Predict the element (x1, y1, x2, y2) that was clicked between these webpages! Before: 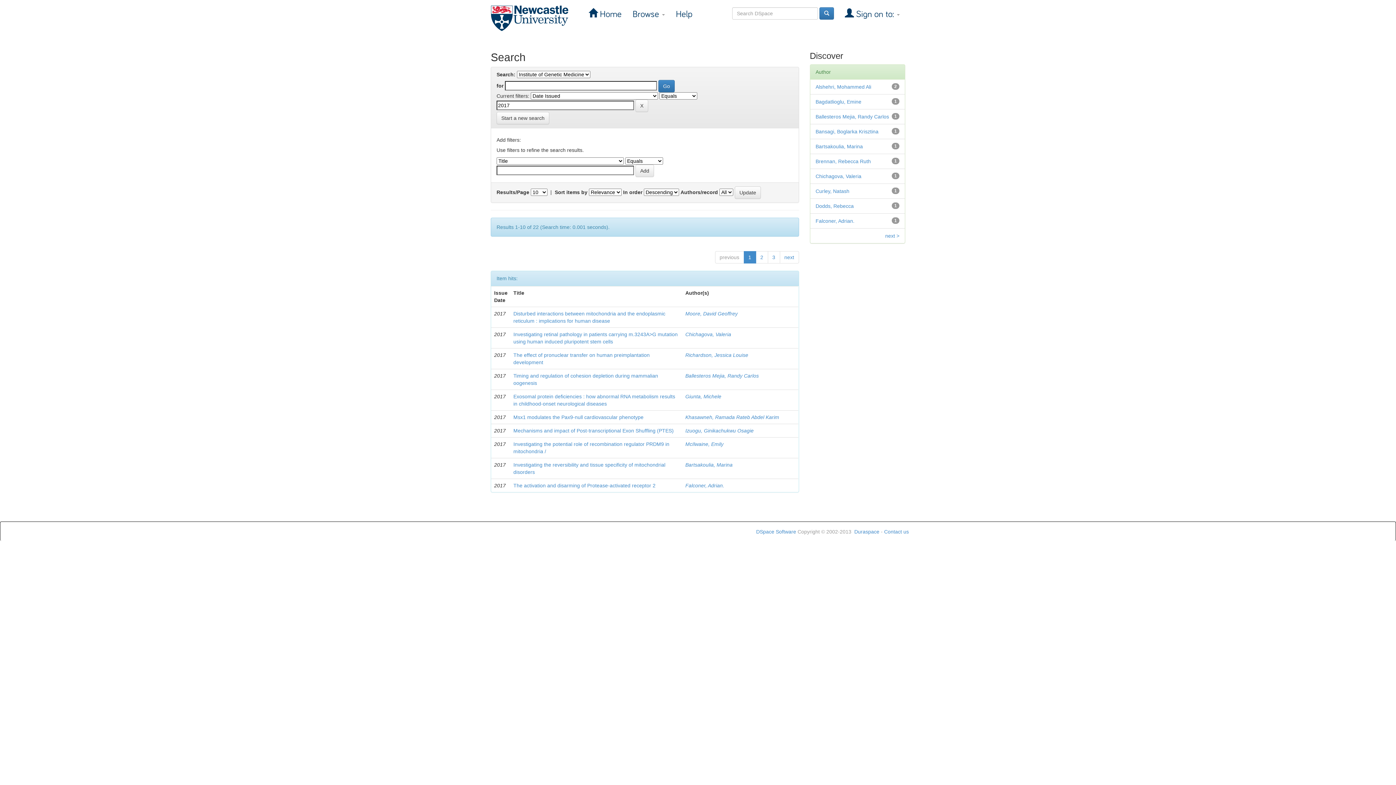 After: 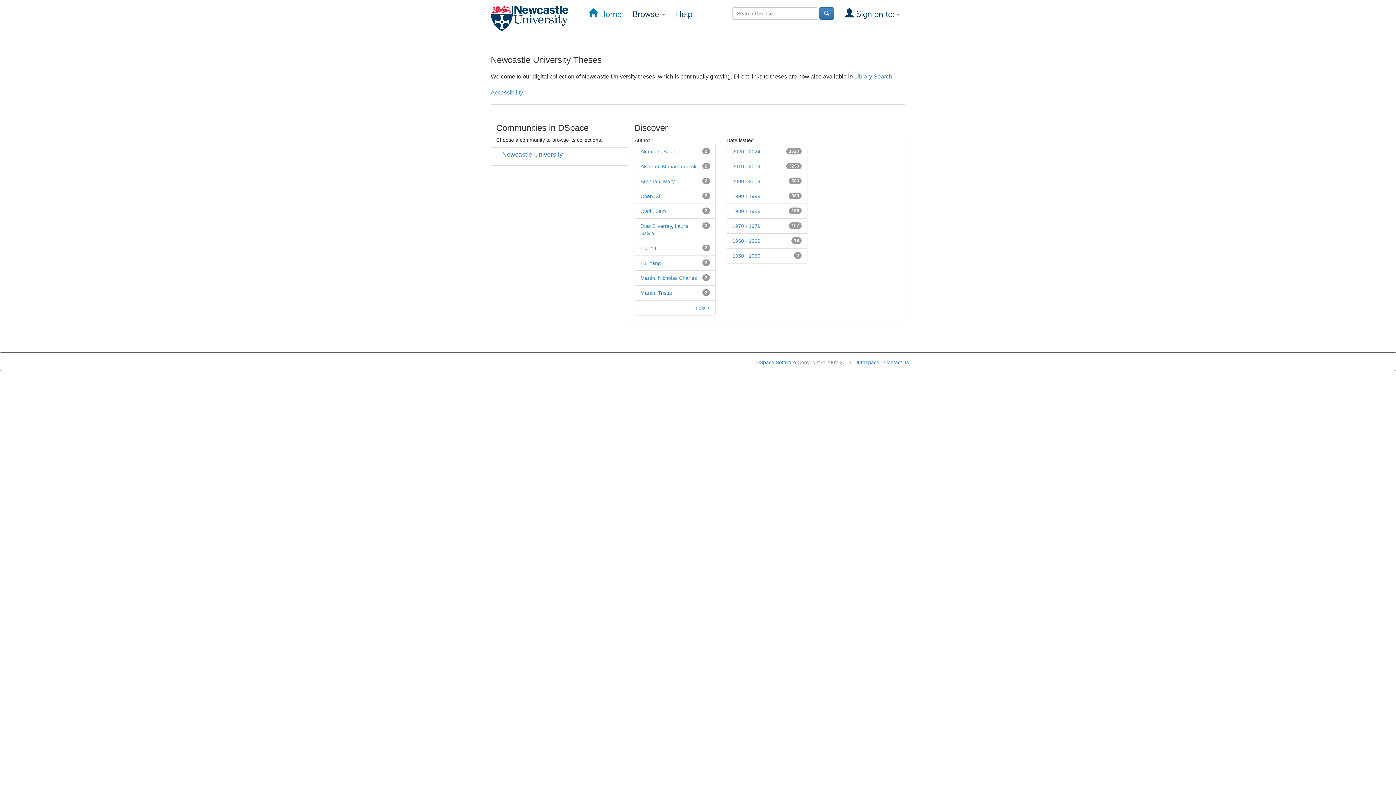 Action: label:  Home bbox: (583, 5, 627, 23)